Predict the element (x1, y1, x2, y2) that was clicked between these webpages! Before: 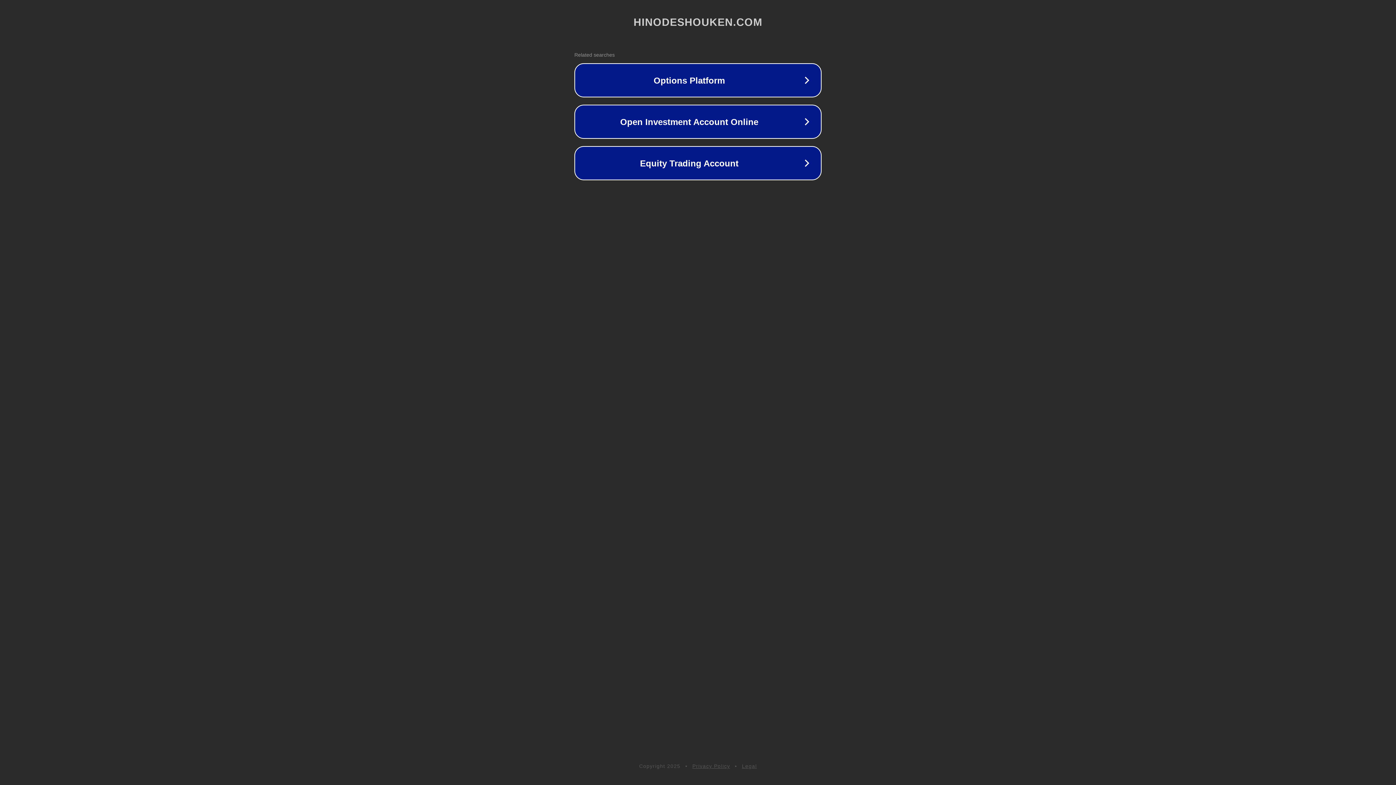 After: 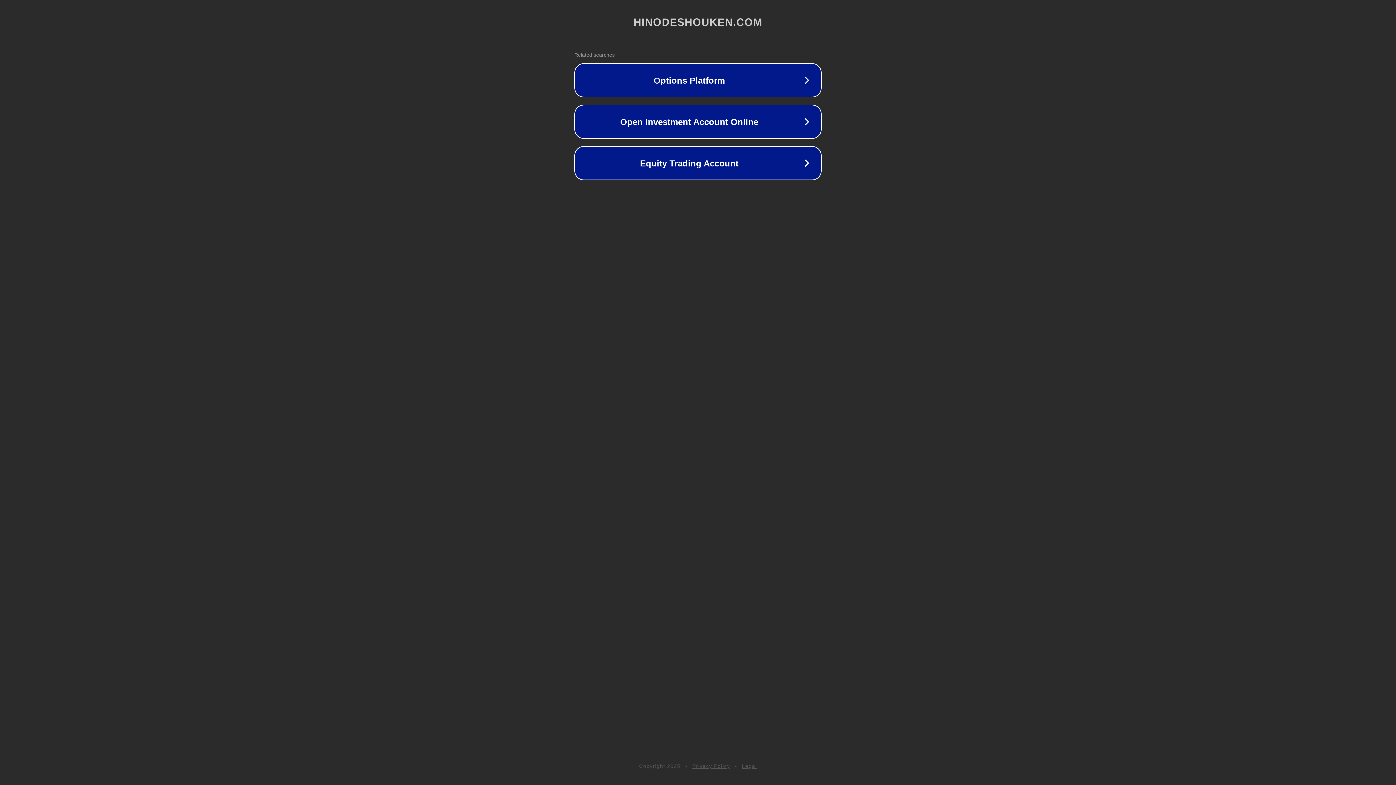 Action: label: Privacy Policy bbox: (692, 763, 730, 769)